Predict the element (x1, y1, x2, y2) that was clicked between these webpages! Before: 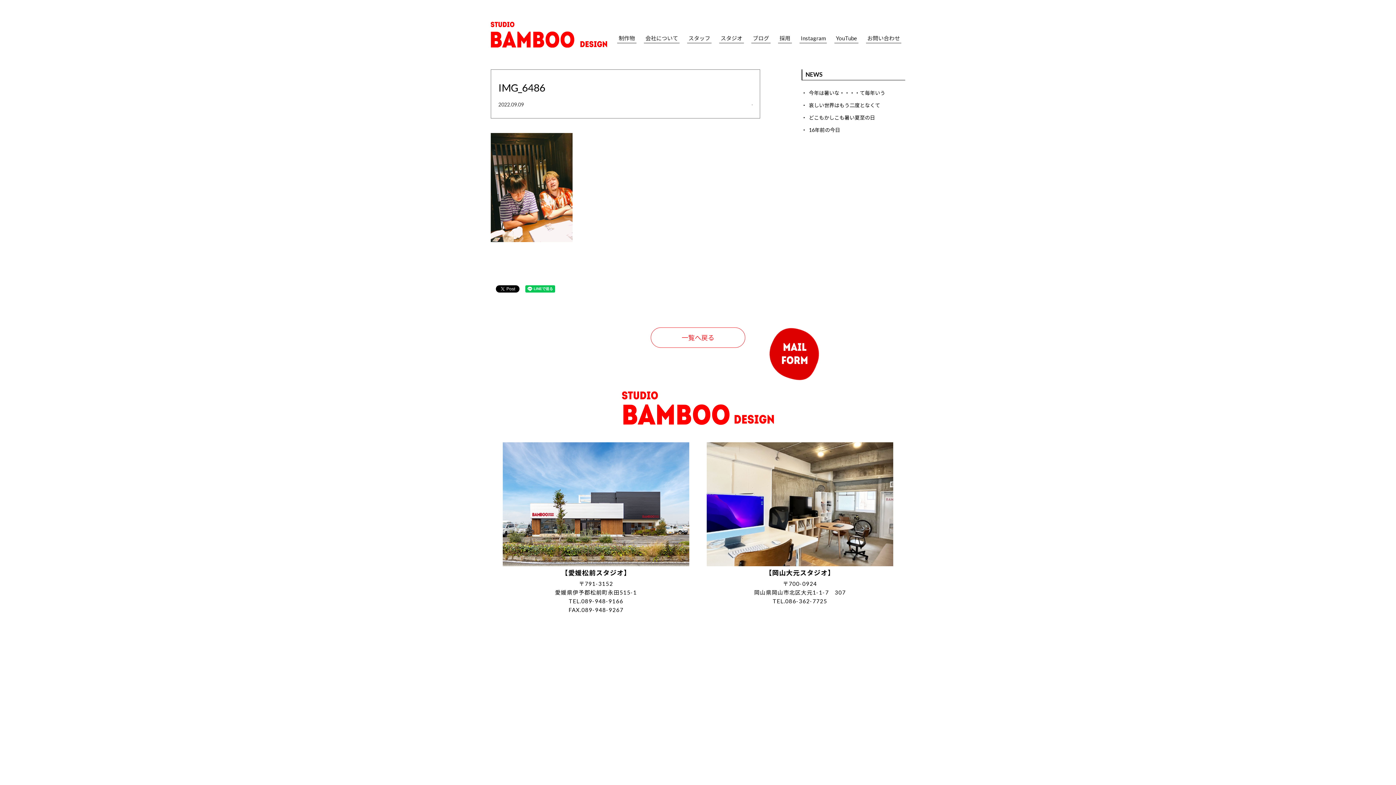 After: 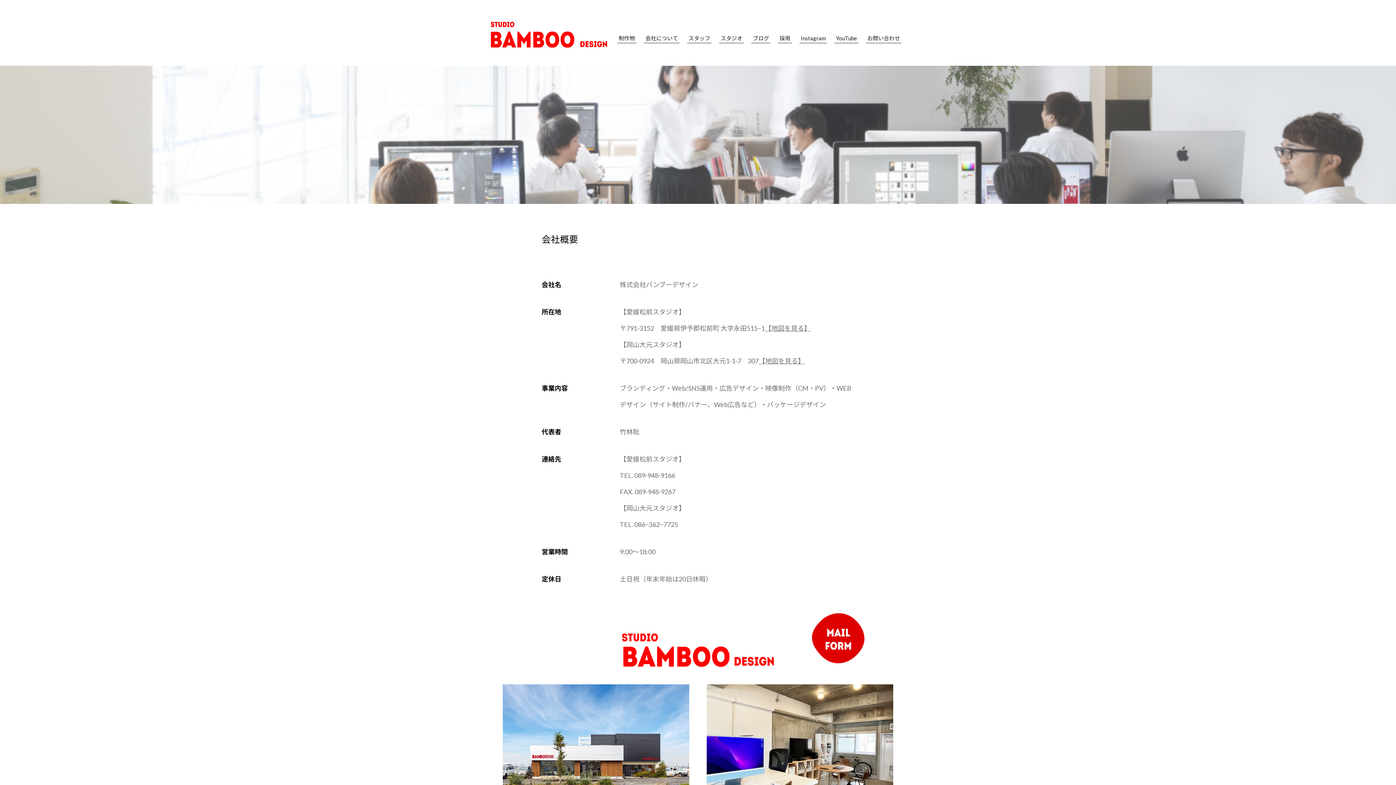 Action: bbox: (644, 35, 679, 40) label: 会社について